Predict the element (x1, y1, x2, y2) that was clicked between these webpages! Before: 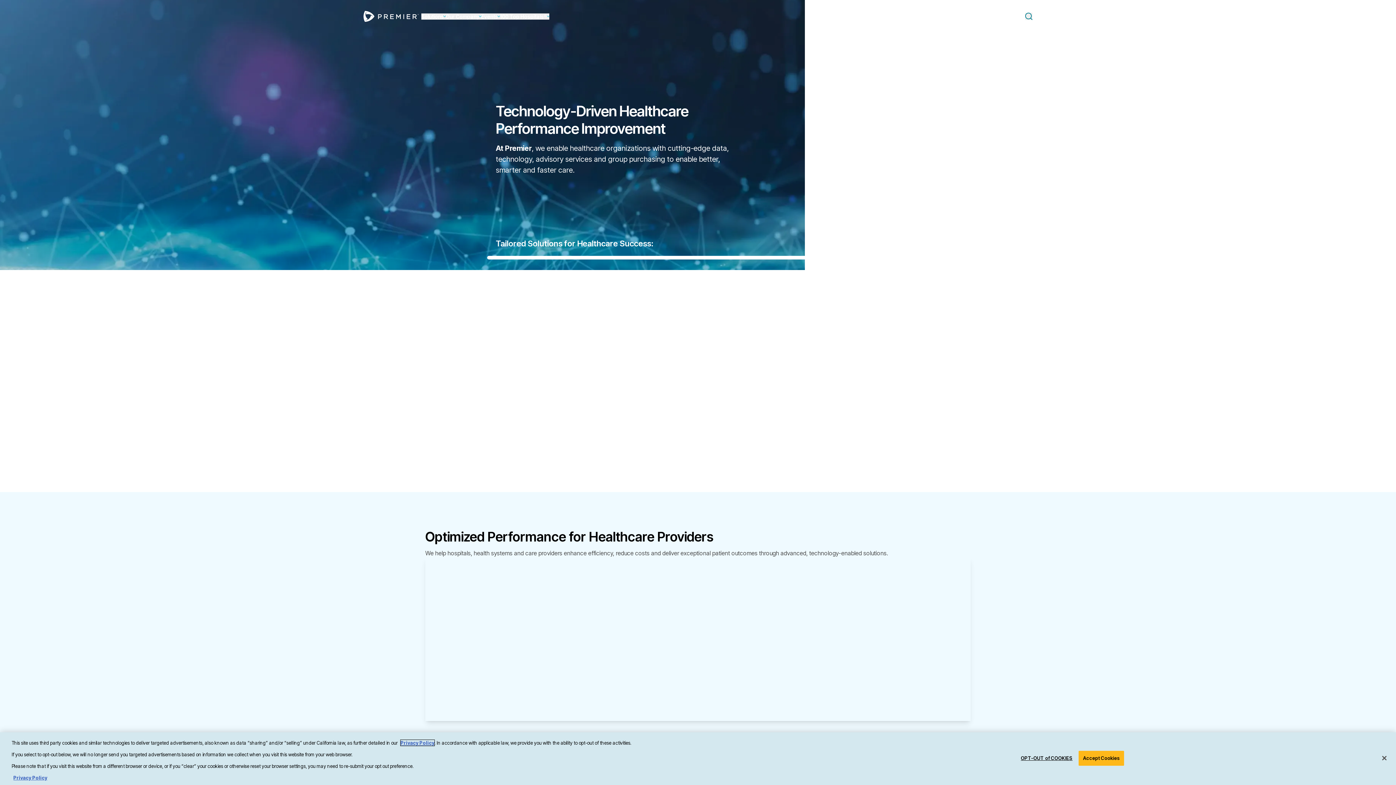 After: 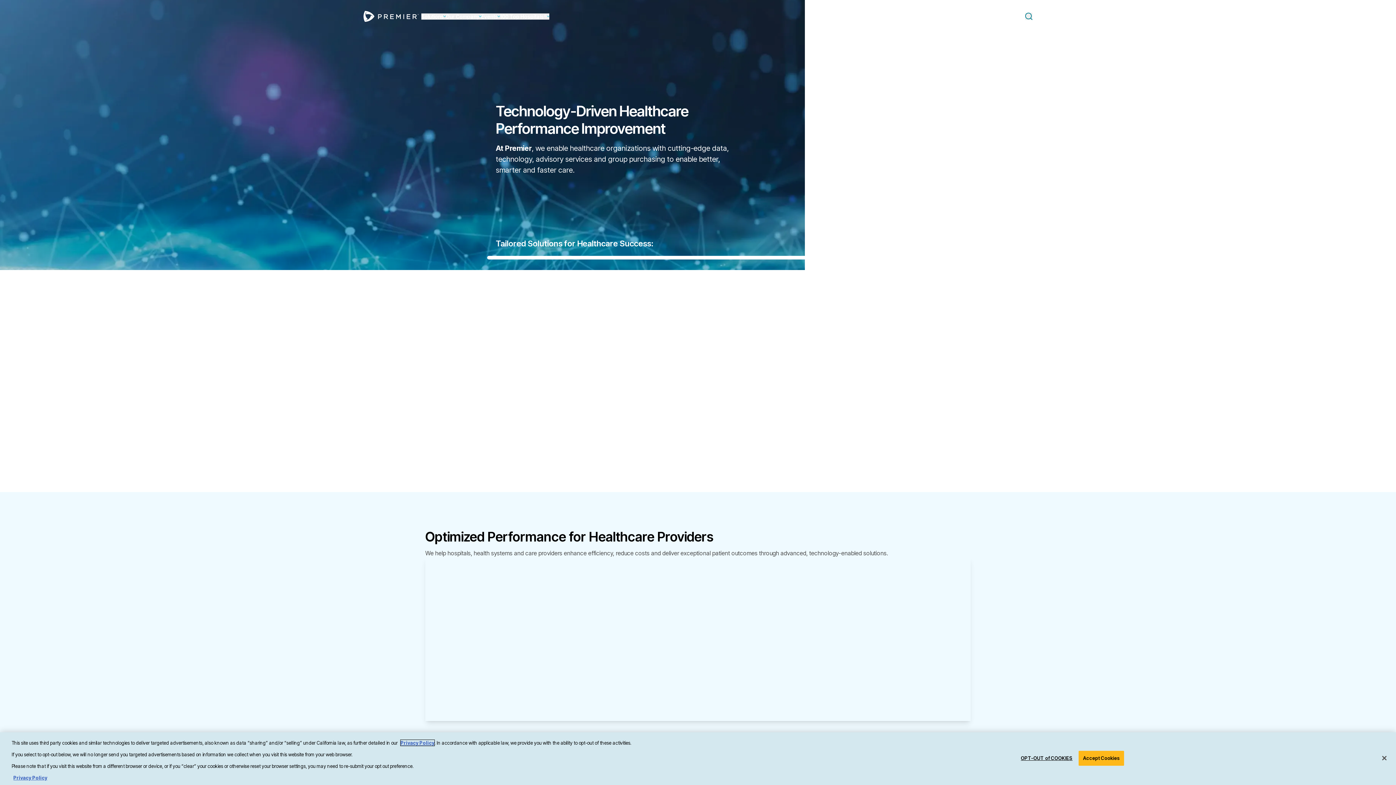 Action: label: Logo lockup | Go to home page bbox: (363, 10, 421, 21)